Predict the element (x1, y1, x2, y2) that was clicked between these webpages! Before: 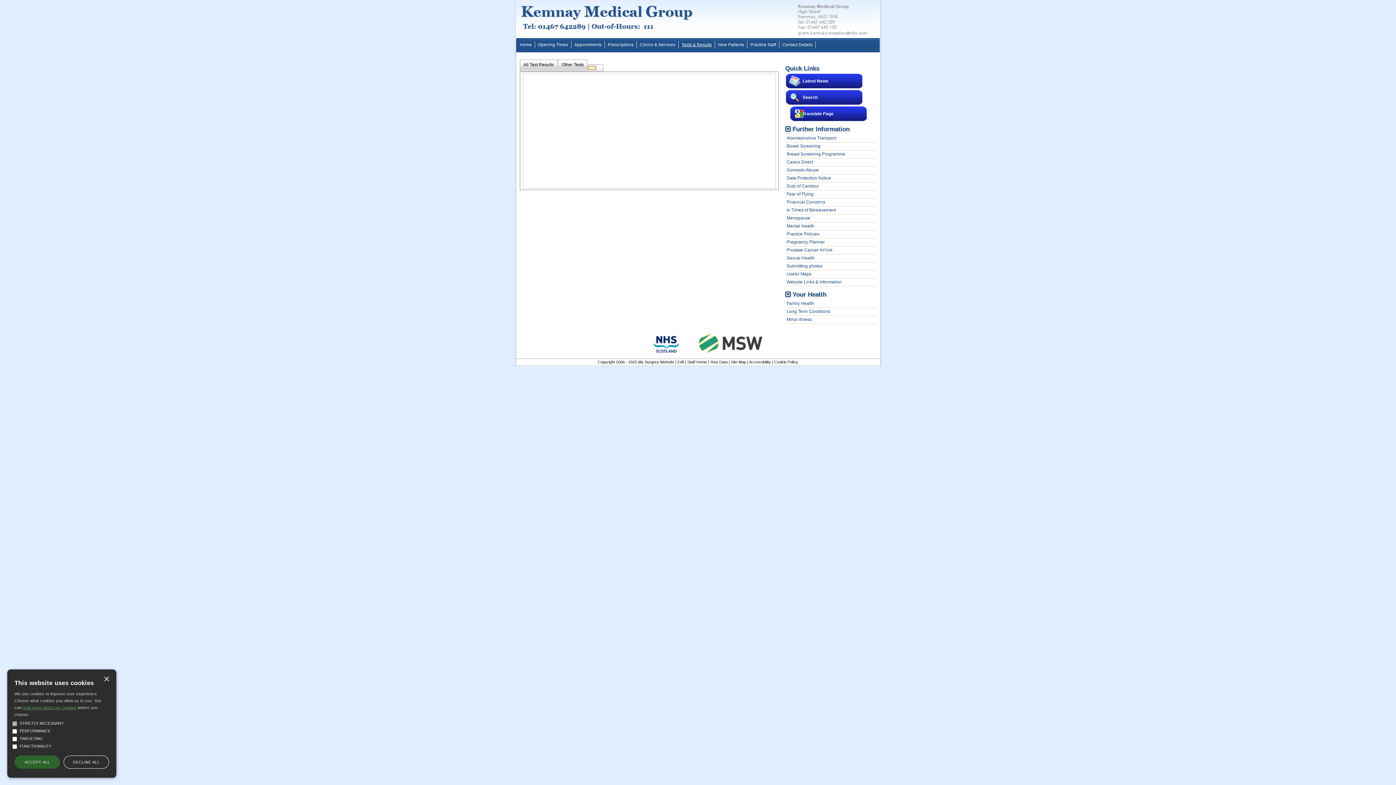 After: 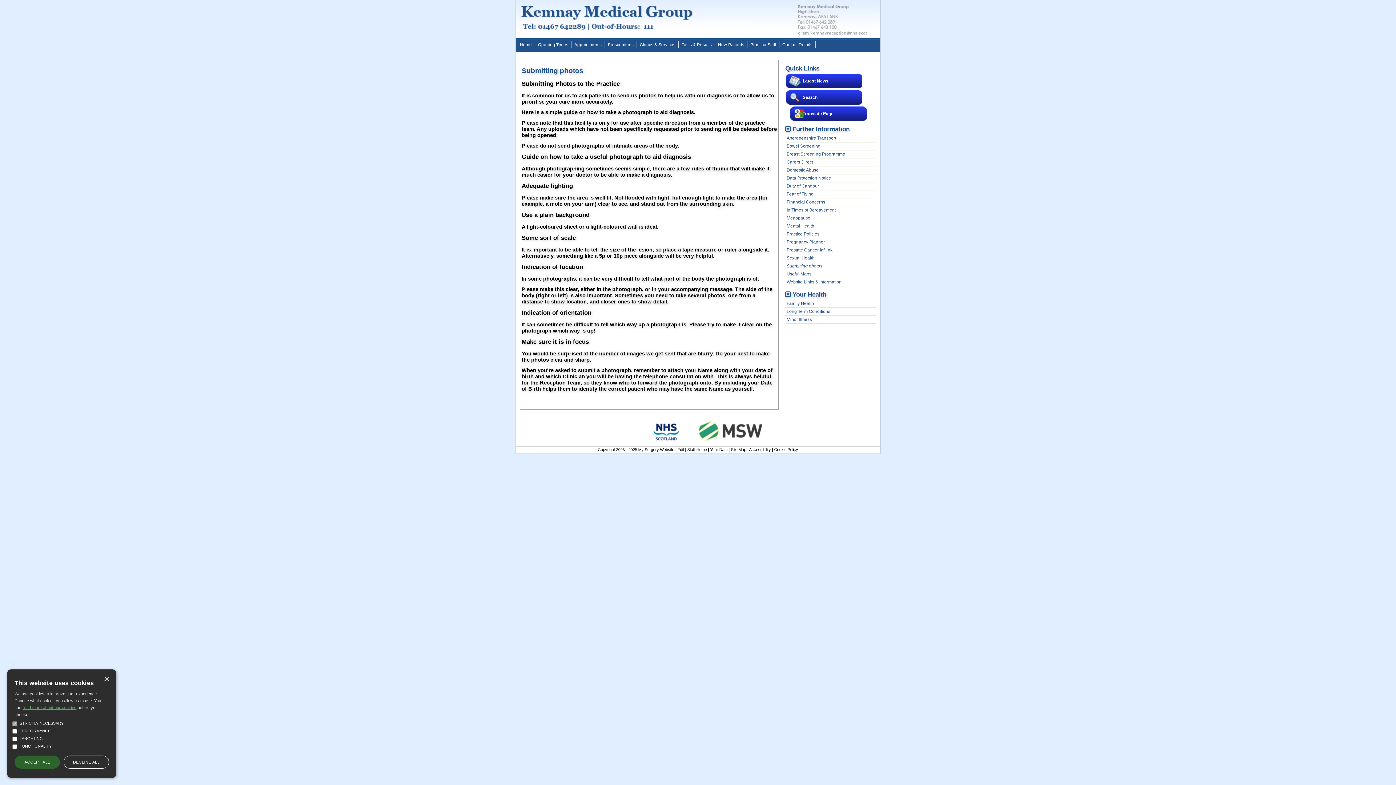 Action: bbox: (786, 263, 822, 268) label: Submitting photos